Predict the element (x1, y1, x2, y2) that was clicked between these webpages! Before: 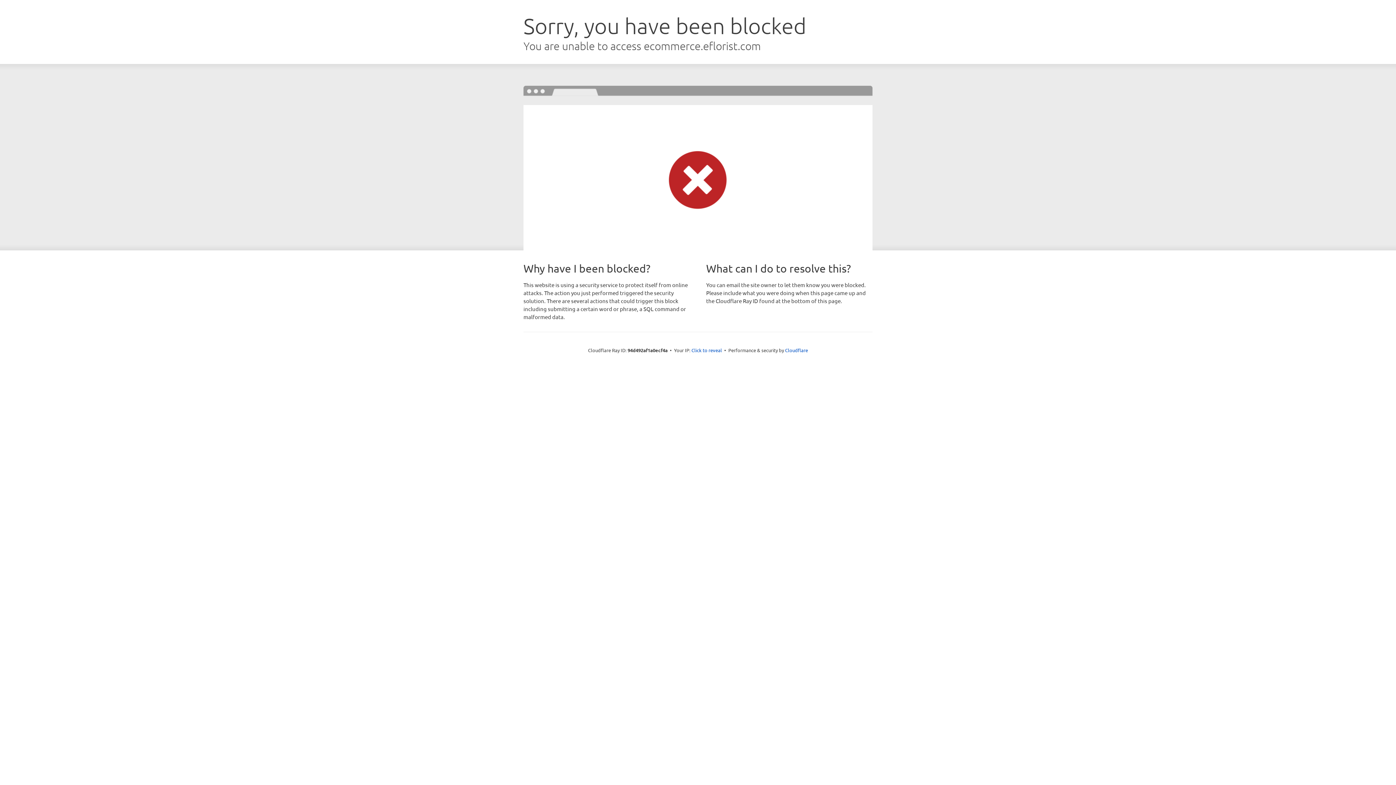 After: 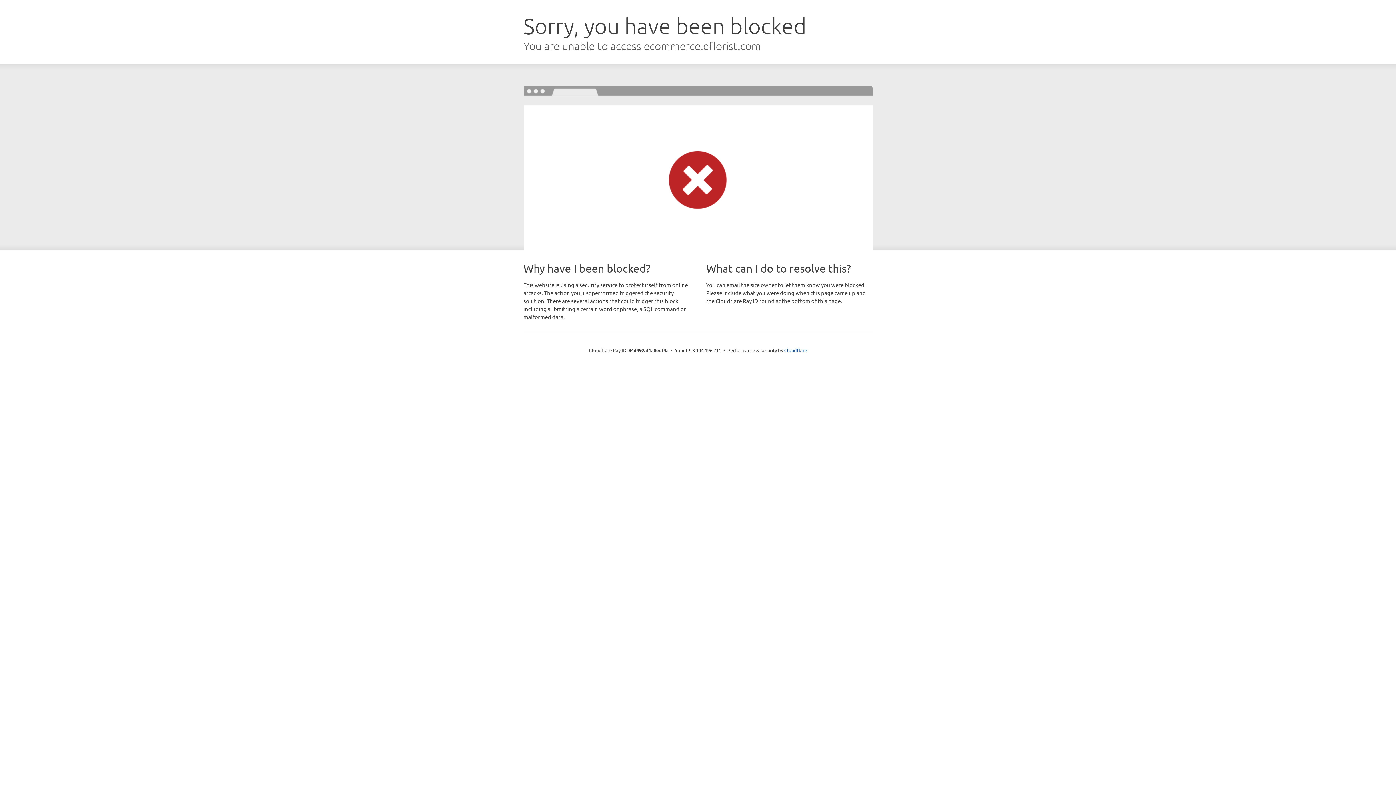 Action: label: Click to reveal bbox: (691, 346, 722, 353)